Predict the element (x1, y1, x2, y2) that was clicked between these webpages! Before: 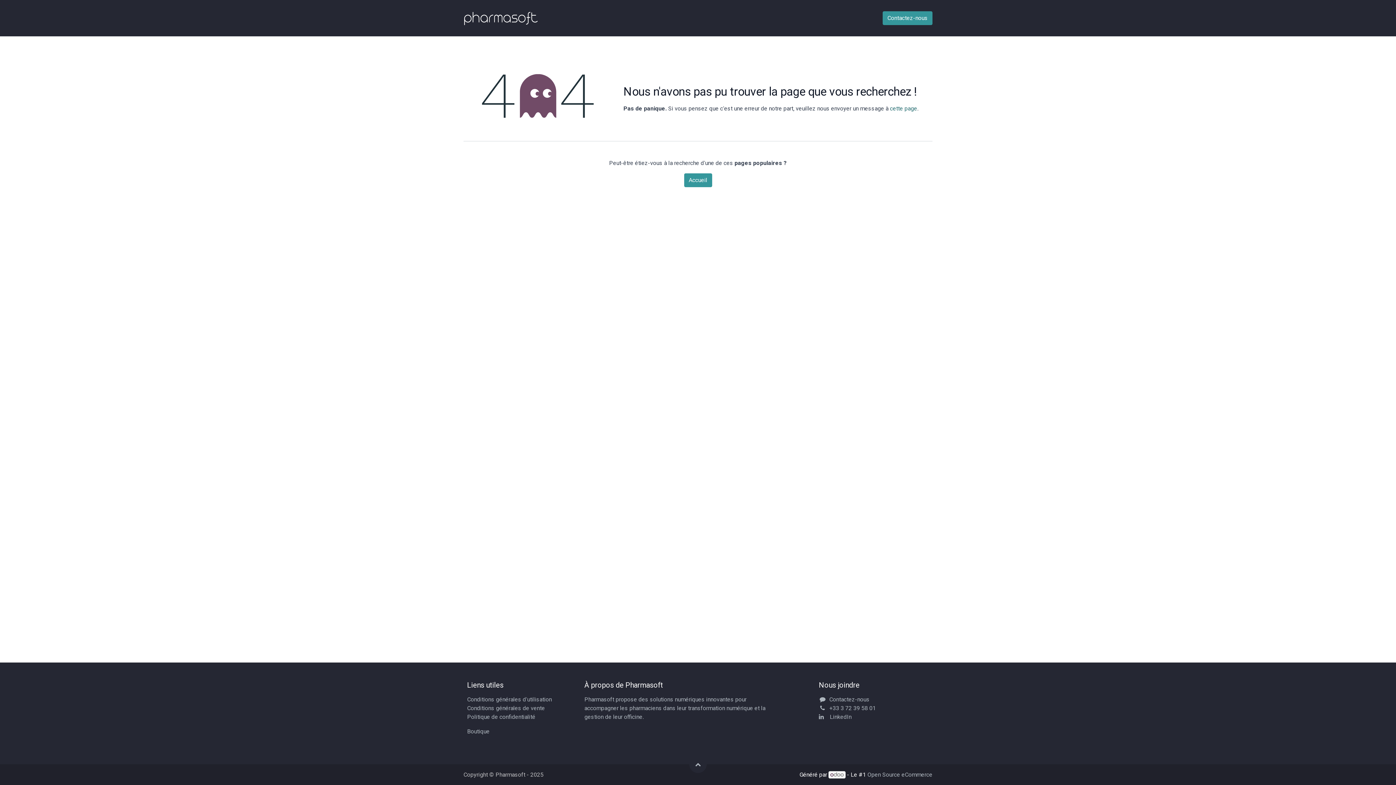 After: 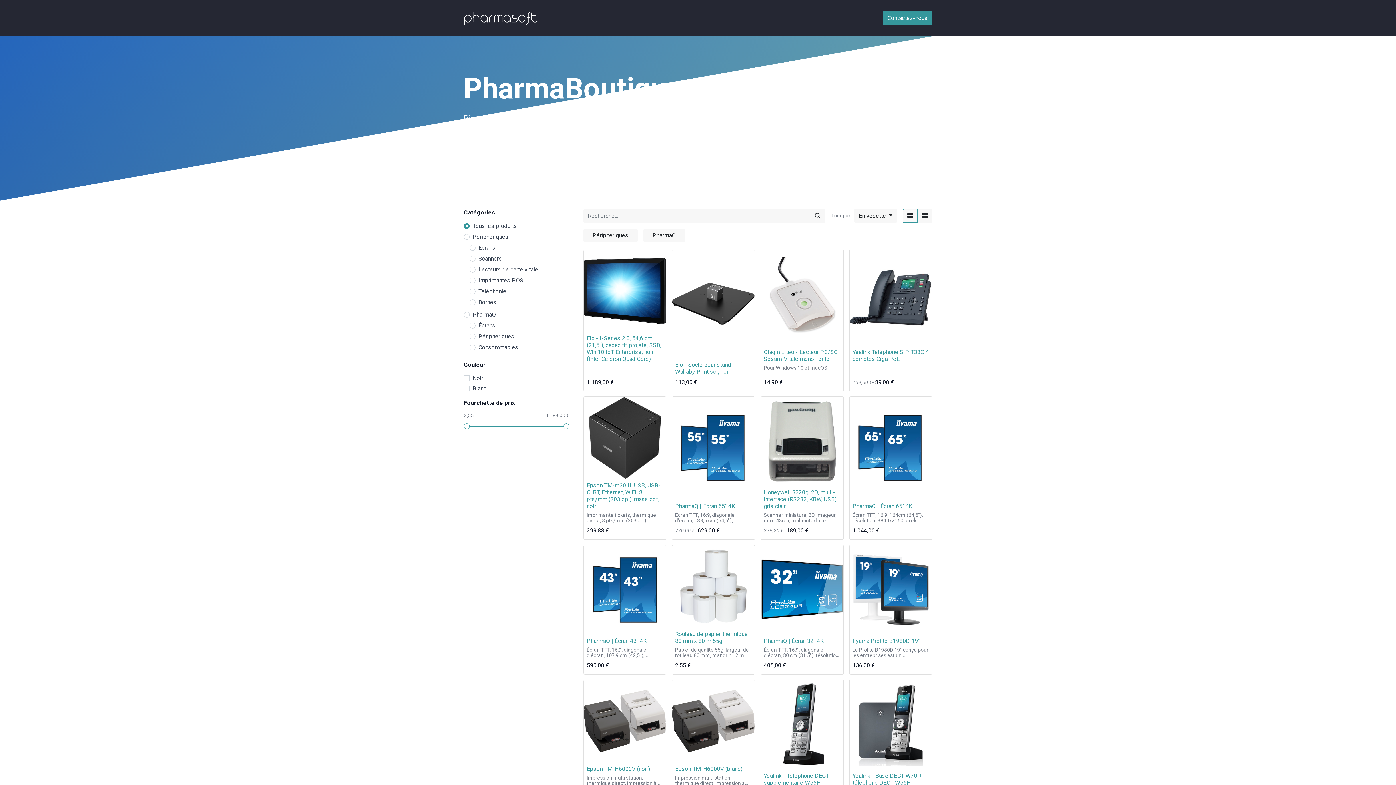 Action: bbox: (467, 728, 489, 735) label: Boutique